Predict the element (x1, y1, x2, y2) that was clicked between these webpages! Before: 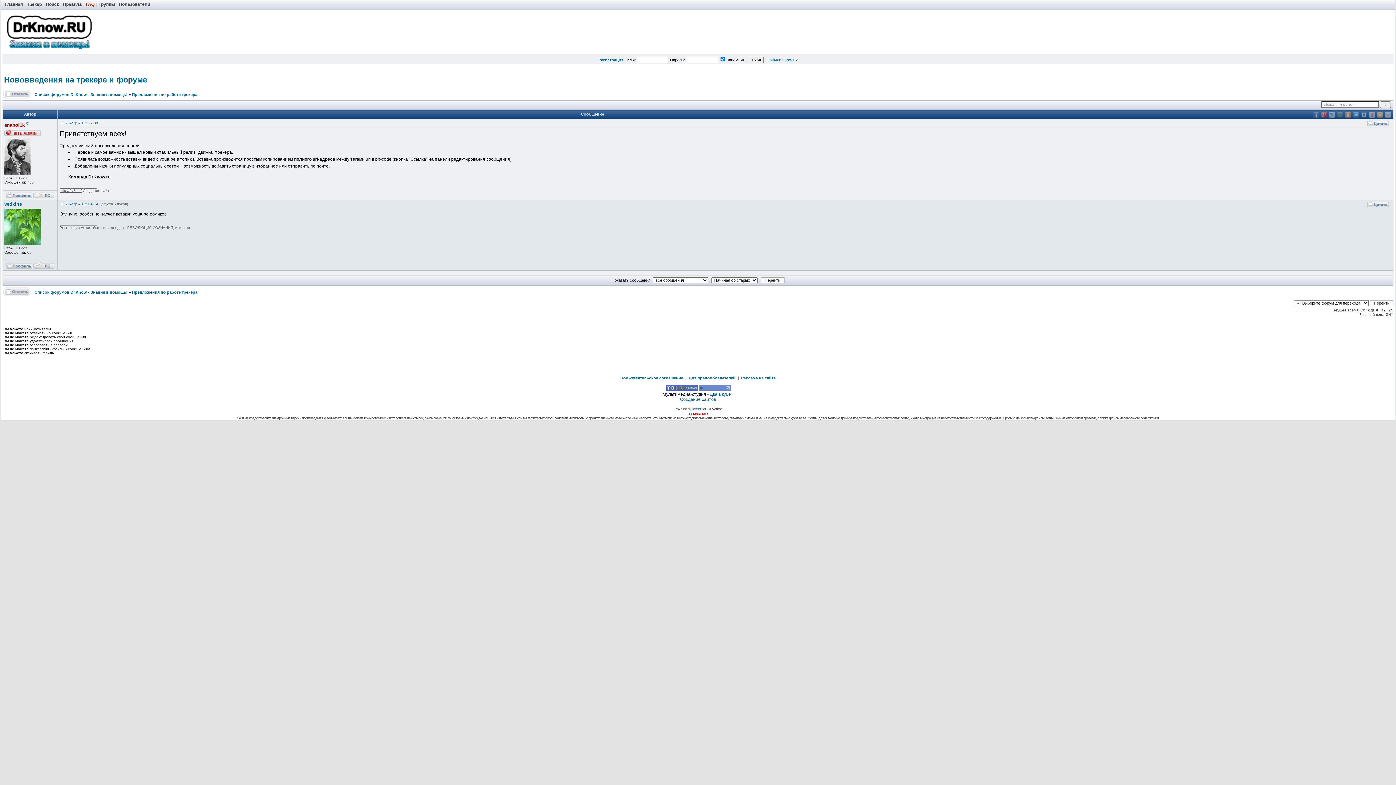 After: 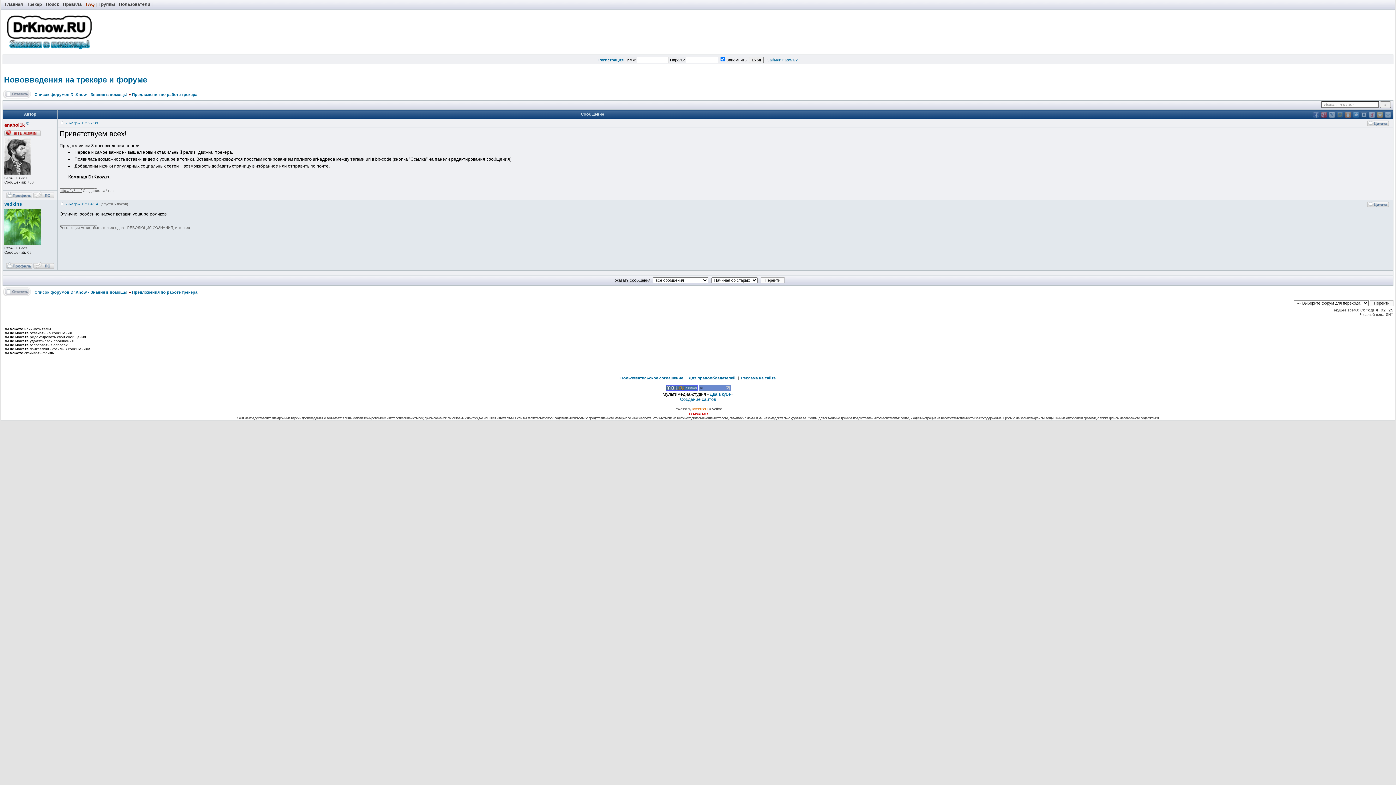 Action: label: TorrentPier II bbox: (691, 407, 708, 411)